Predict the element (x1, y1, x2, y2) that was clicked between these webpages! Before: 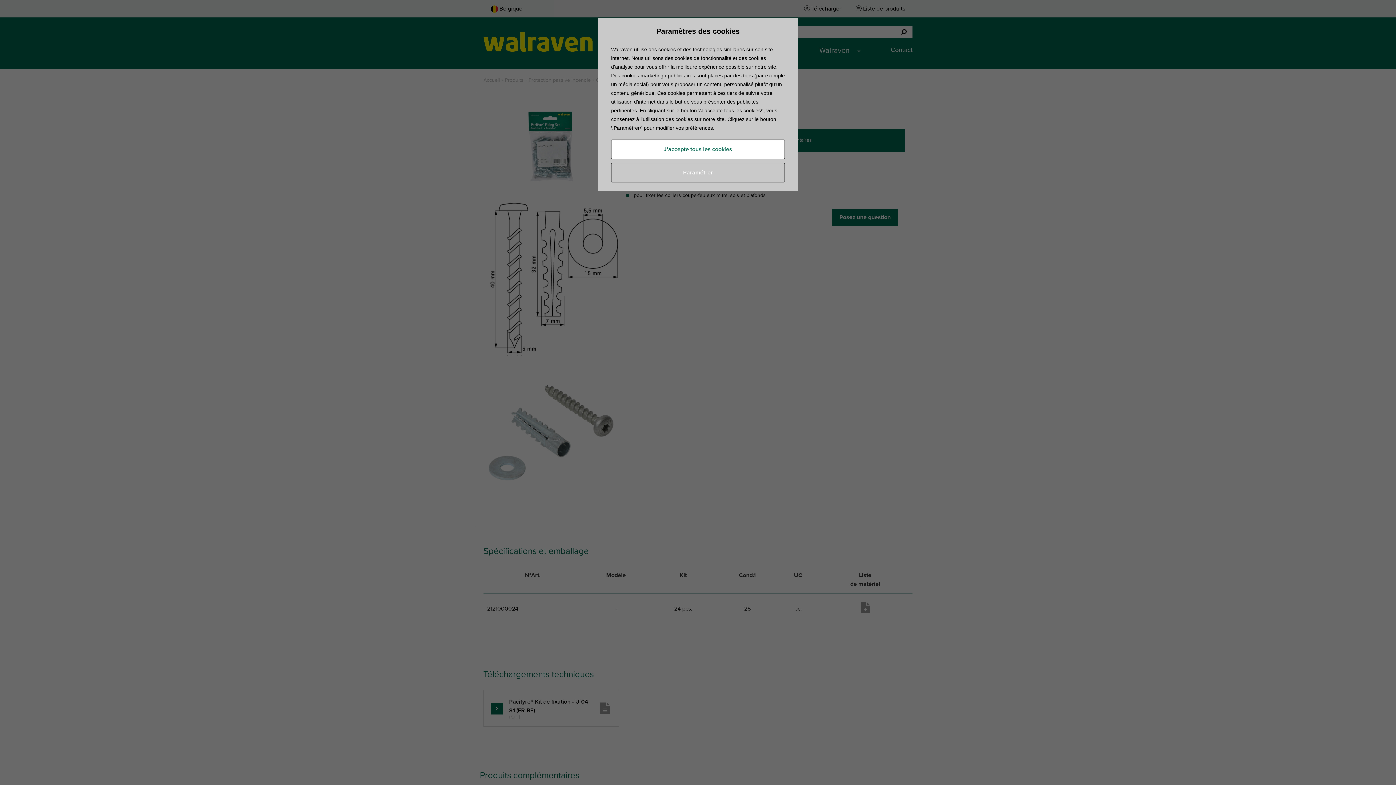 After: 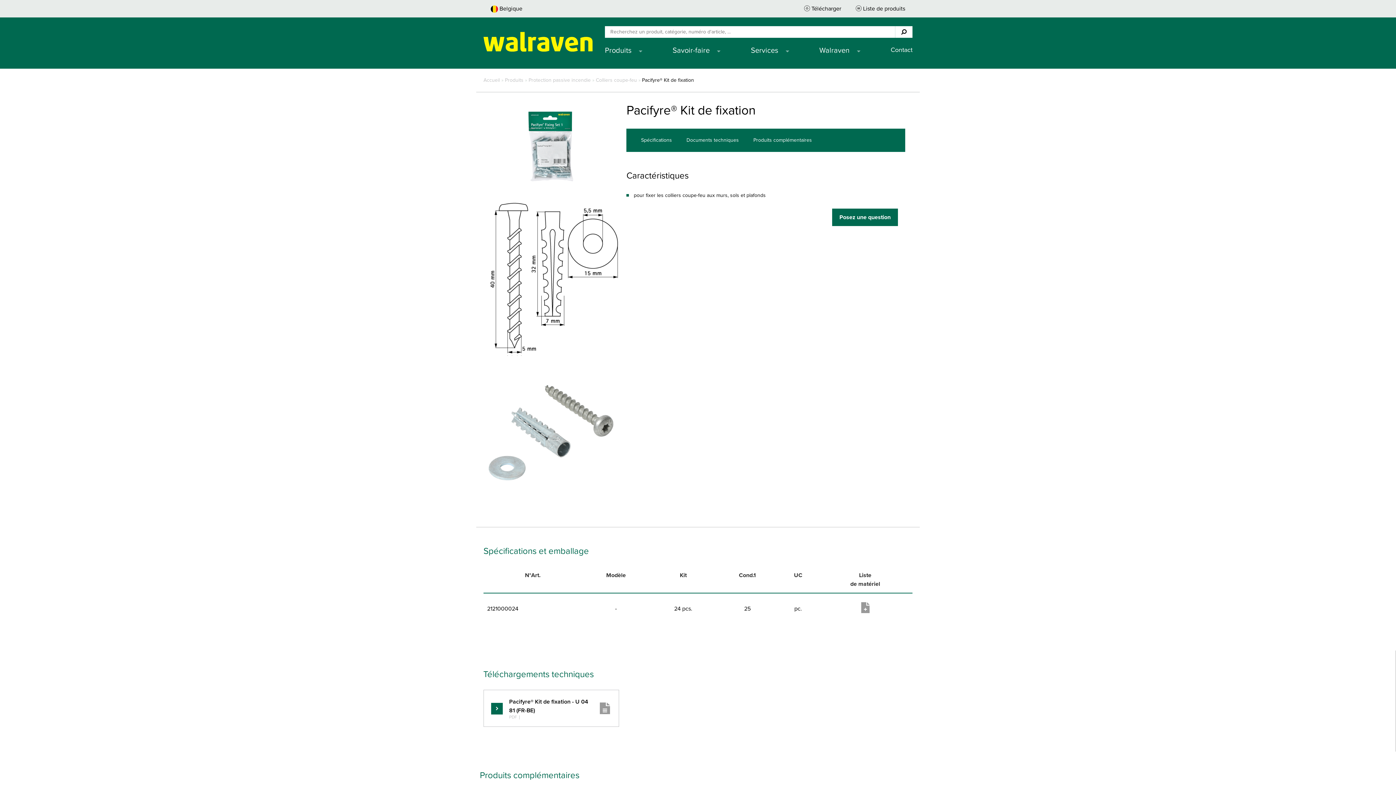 Action: label: J’accepte tous les cookies bbox: (611, 139, 785, 159)